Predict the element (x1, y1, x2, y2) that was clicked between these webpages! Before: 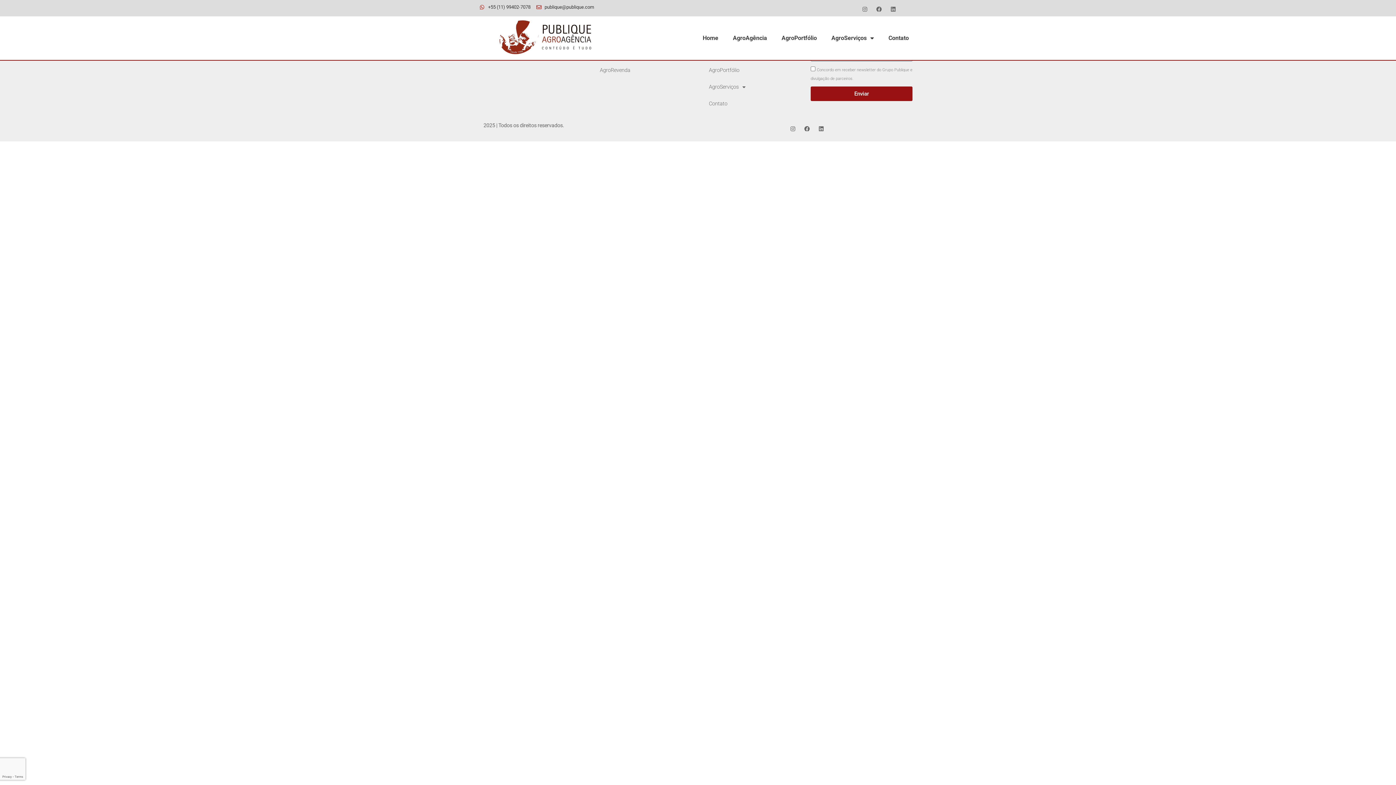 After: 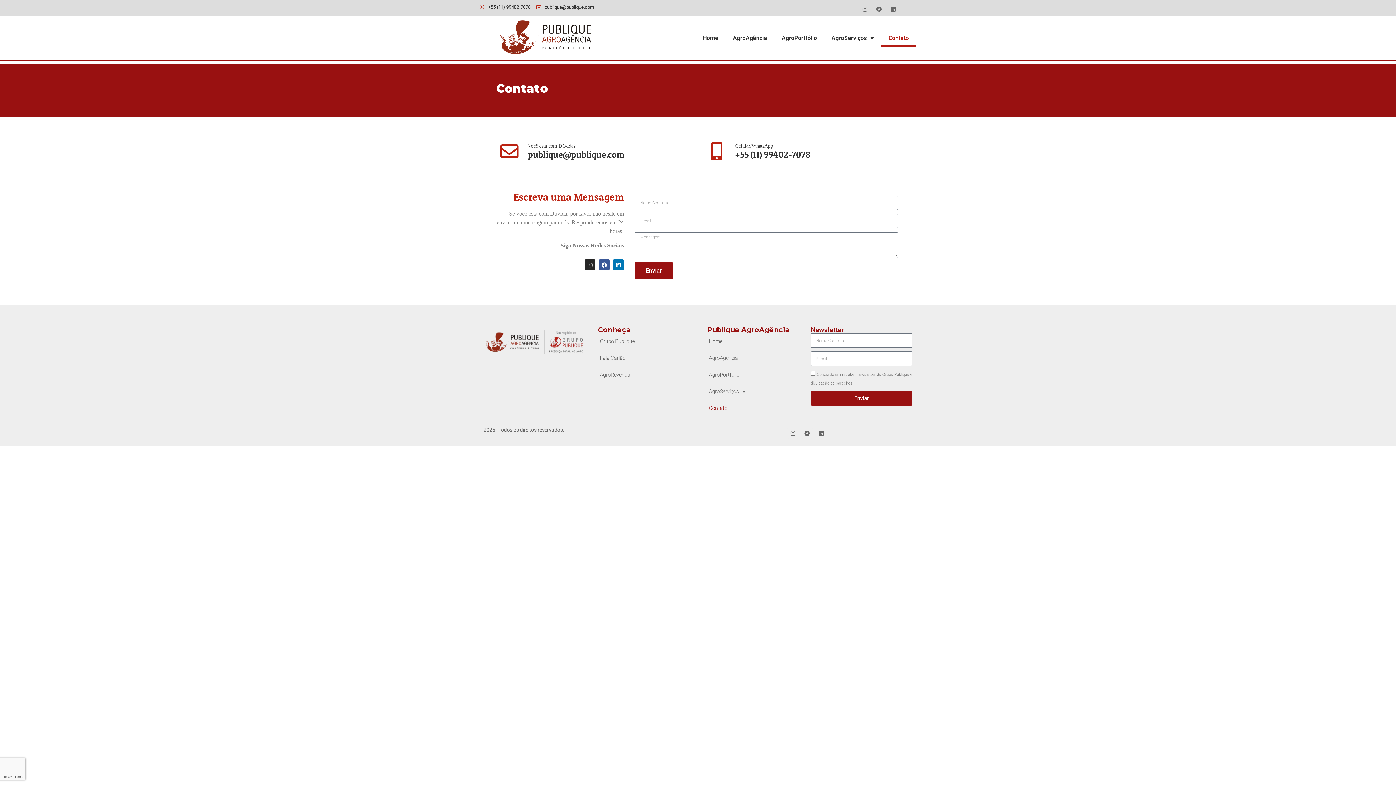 Action: label: Contato bbox: (701, 95, 803, 112)